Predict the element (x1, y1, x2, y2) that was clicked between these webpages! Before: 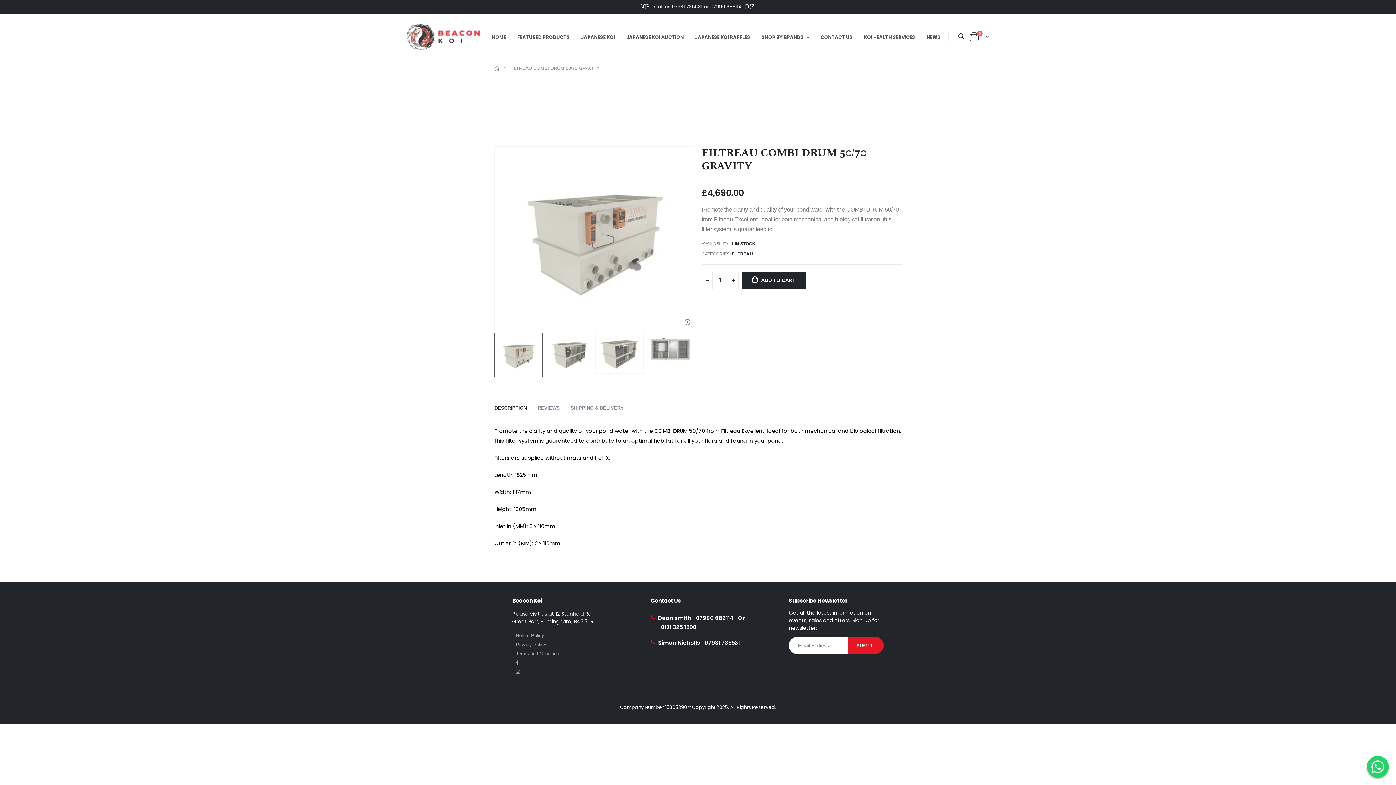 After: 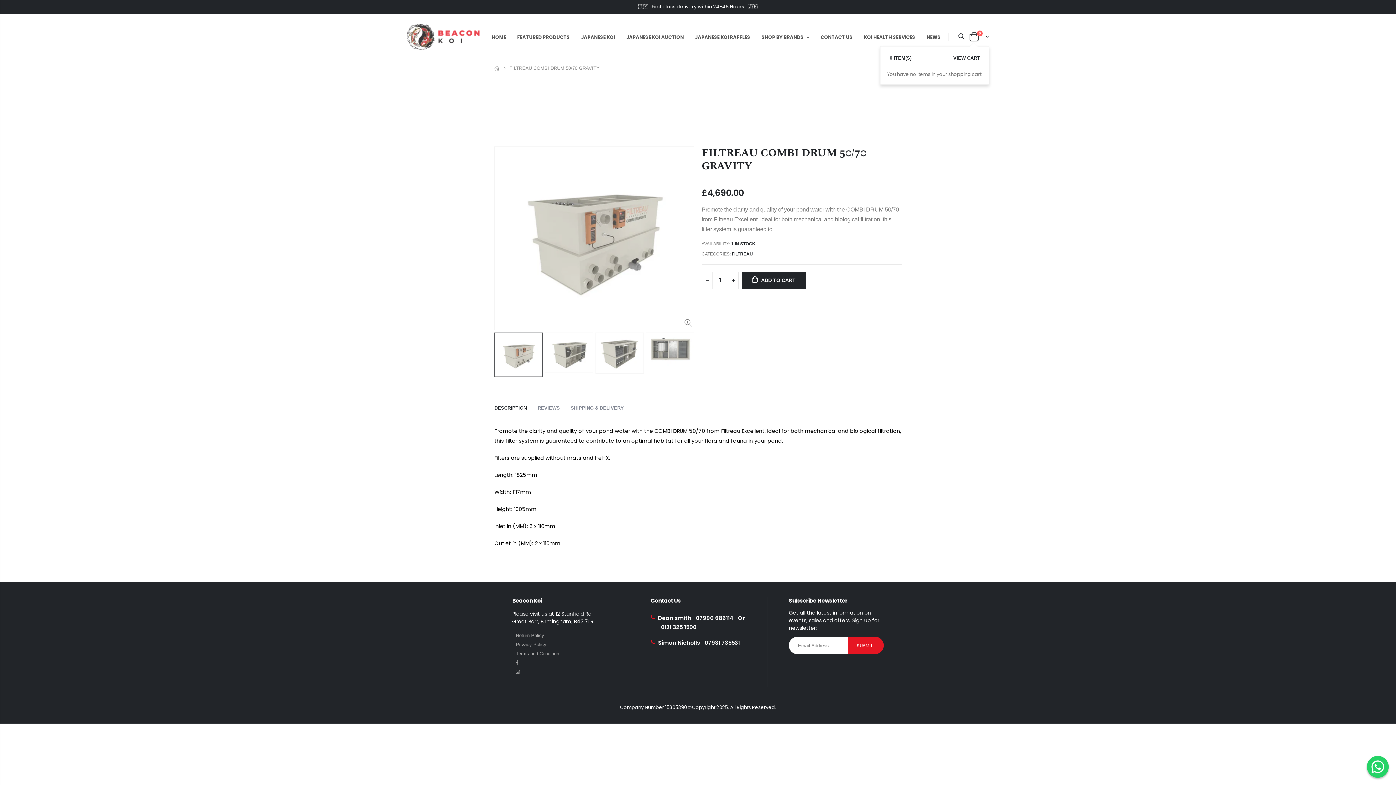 Action: label: 0 bbox: (968, 32, 989, 41)